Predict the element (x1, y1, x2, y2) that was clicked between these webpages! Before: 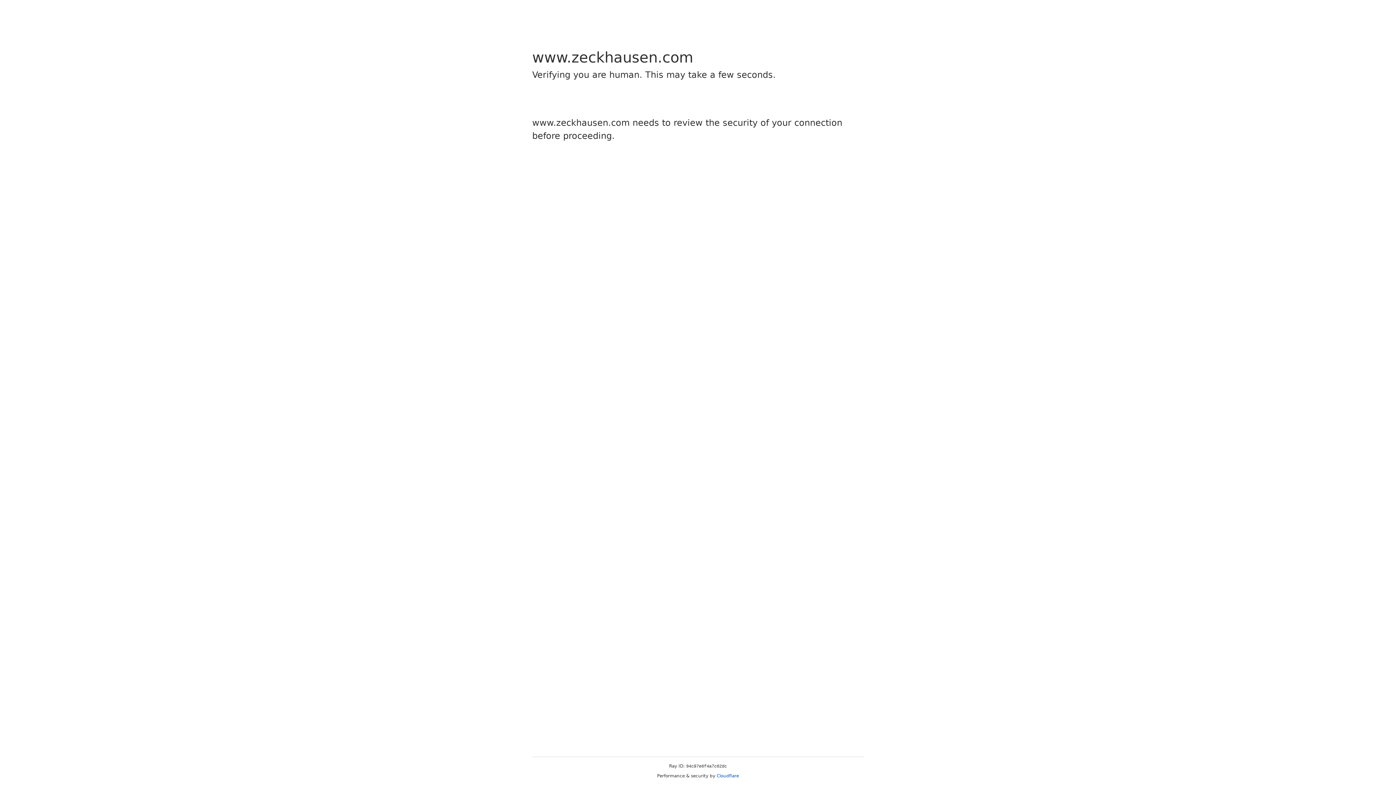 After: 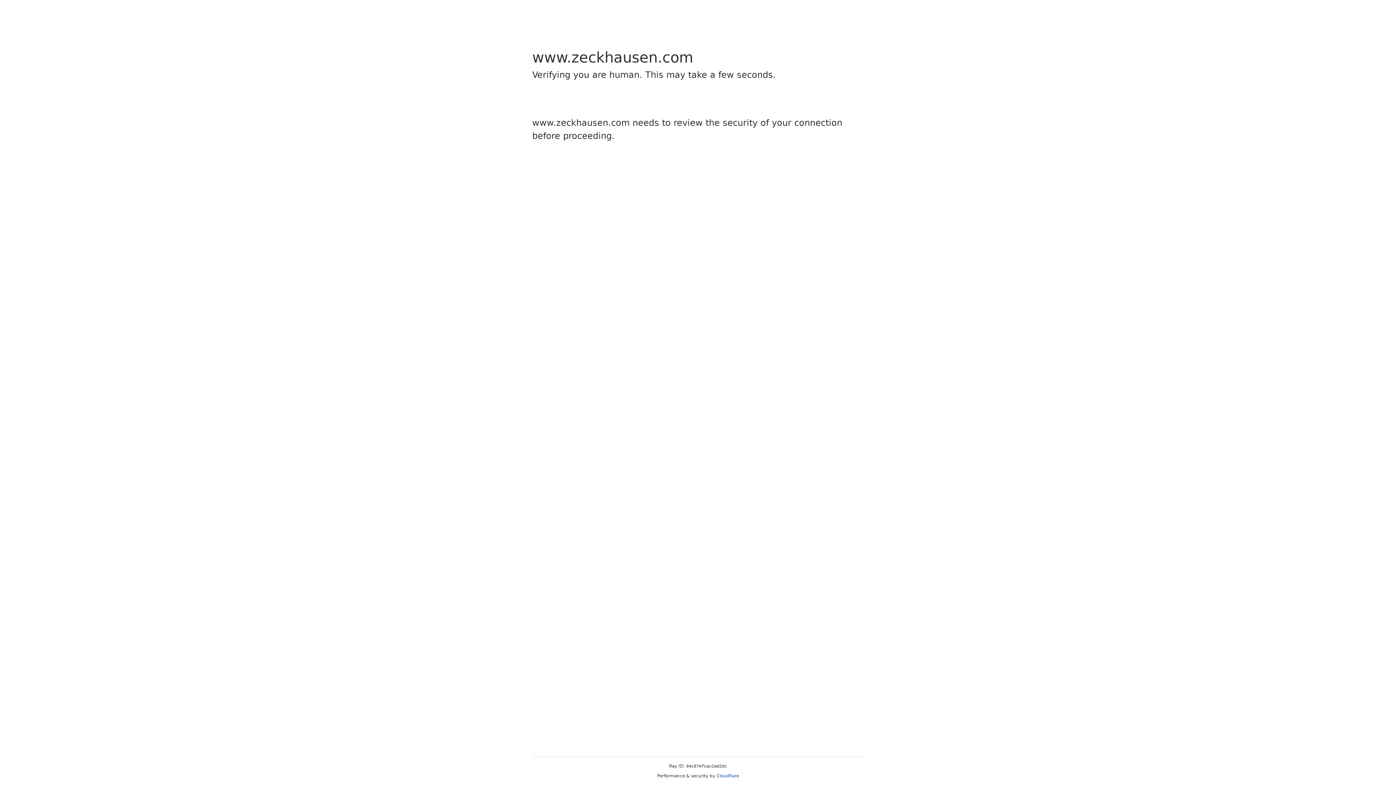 Action: label: Cloudflare bbox: (716, 773, 739, 778)